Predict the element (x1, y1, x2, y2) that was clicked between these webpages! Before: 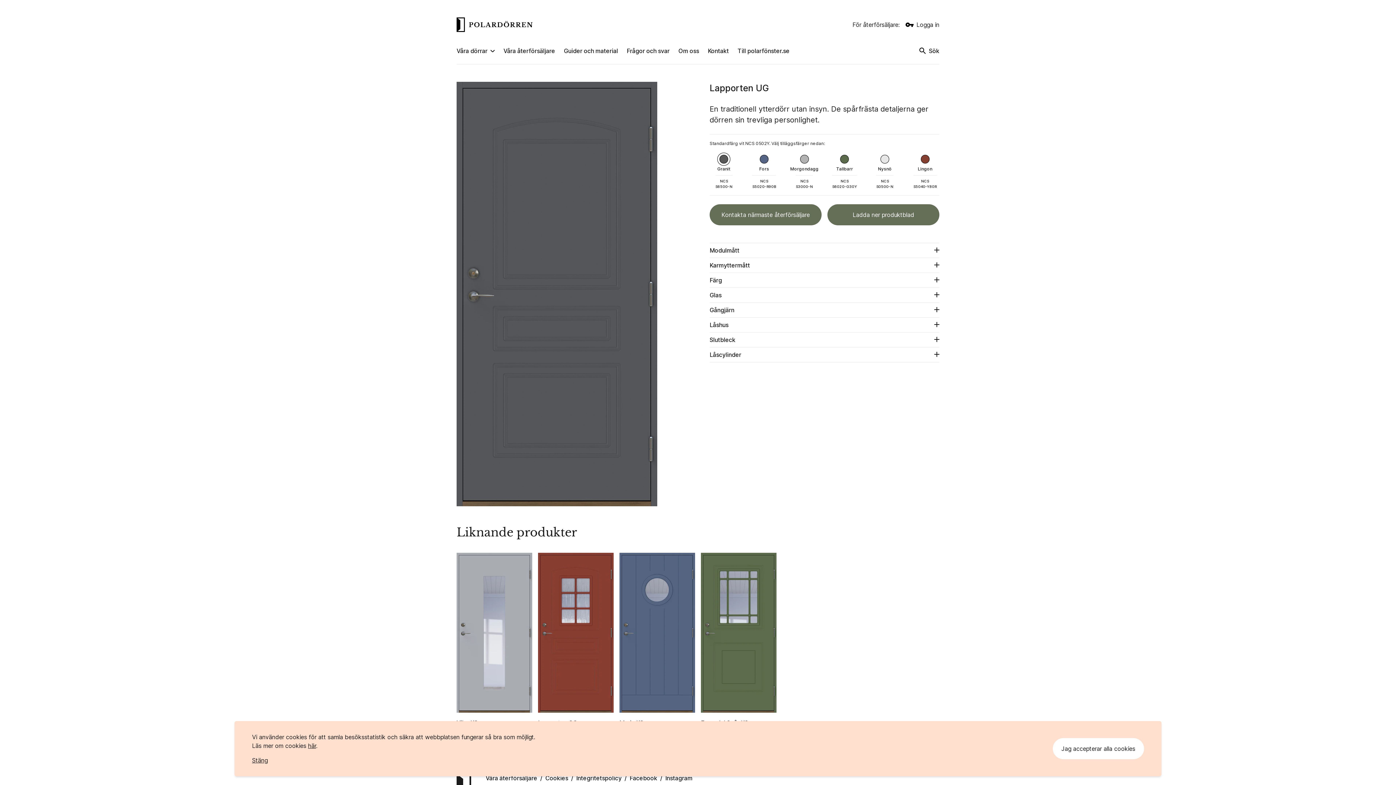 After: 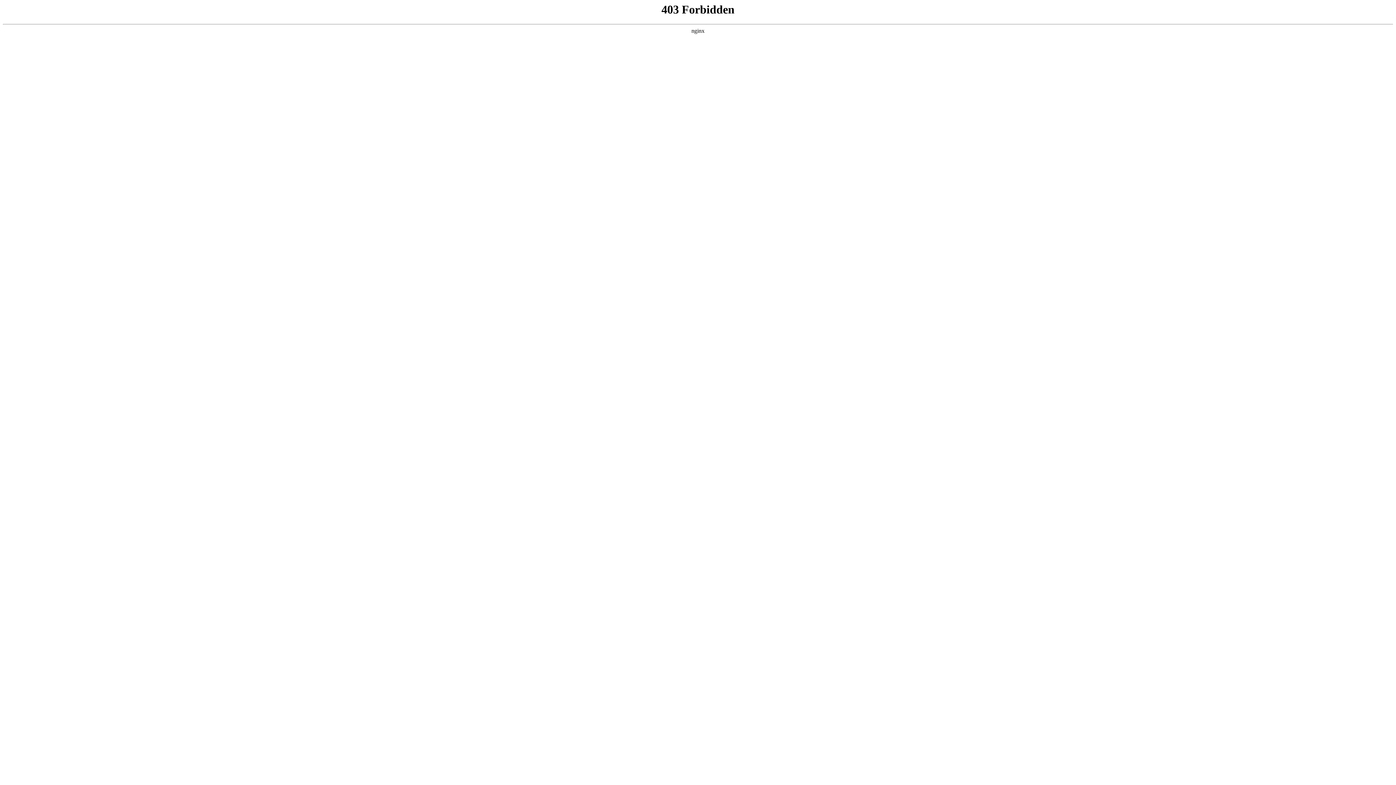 Action: bbox: (737, 47, 789, 54) label: Till polarfönster.se